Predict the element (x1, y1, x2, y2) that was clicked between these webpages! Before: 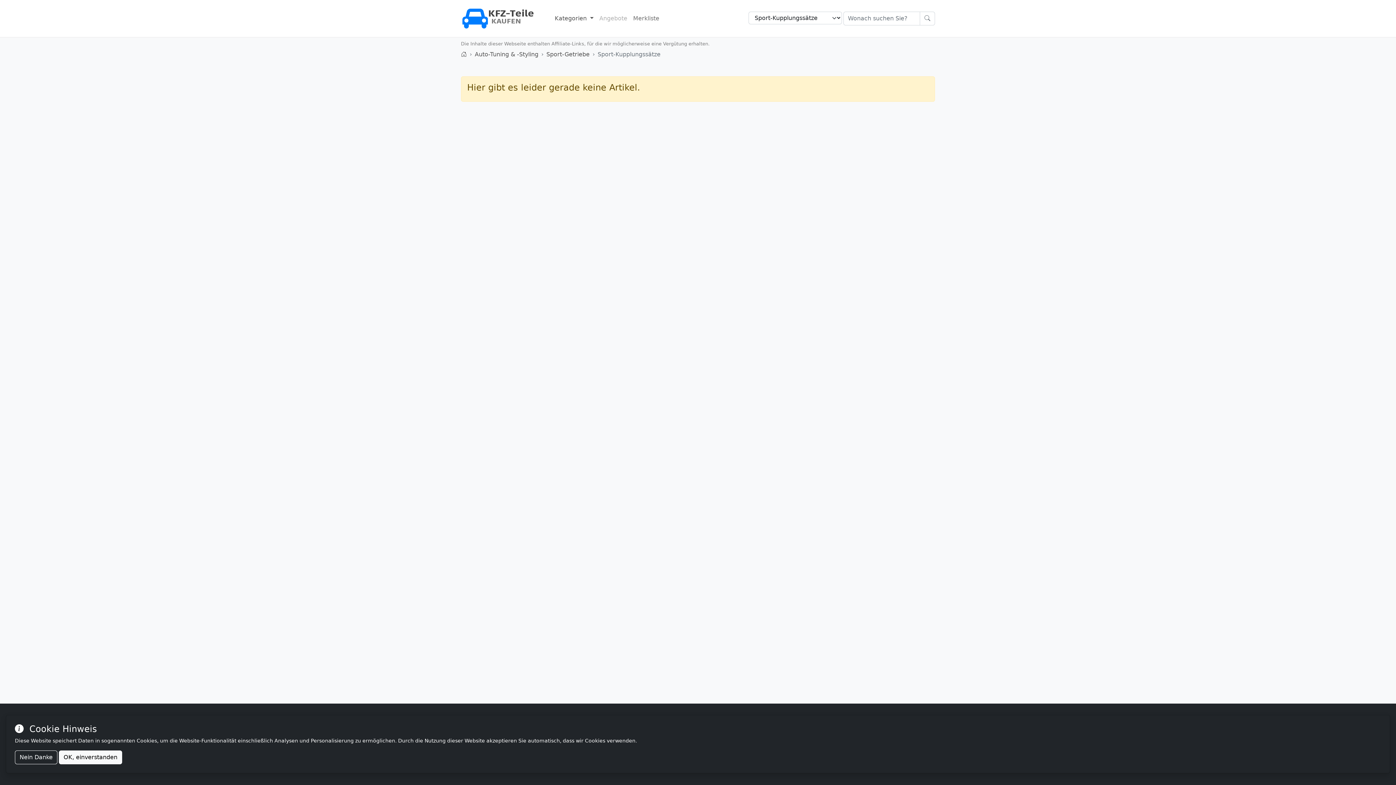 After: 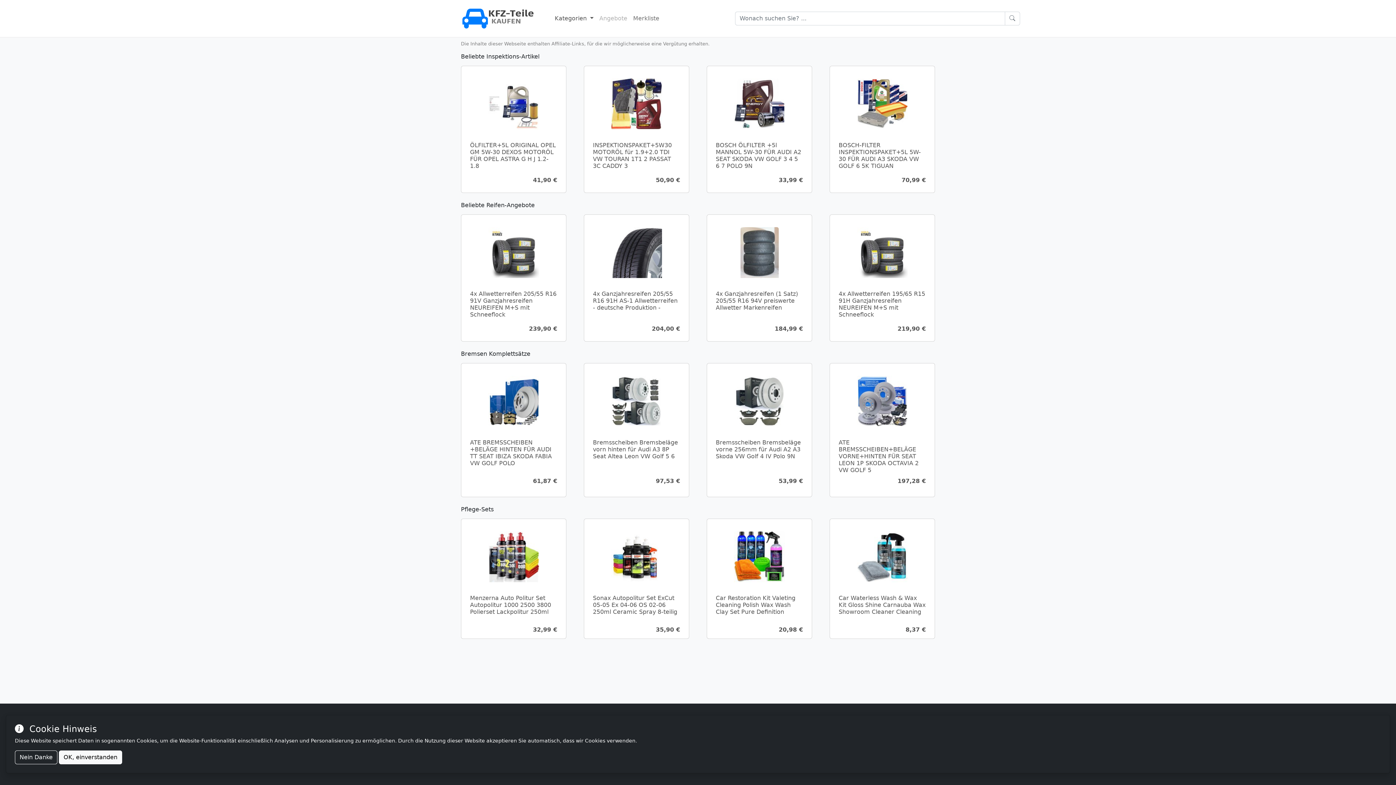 Action: bbox: (461, 50, 466, 57)